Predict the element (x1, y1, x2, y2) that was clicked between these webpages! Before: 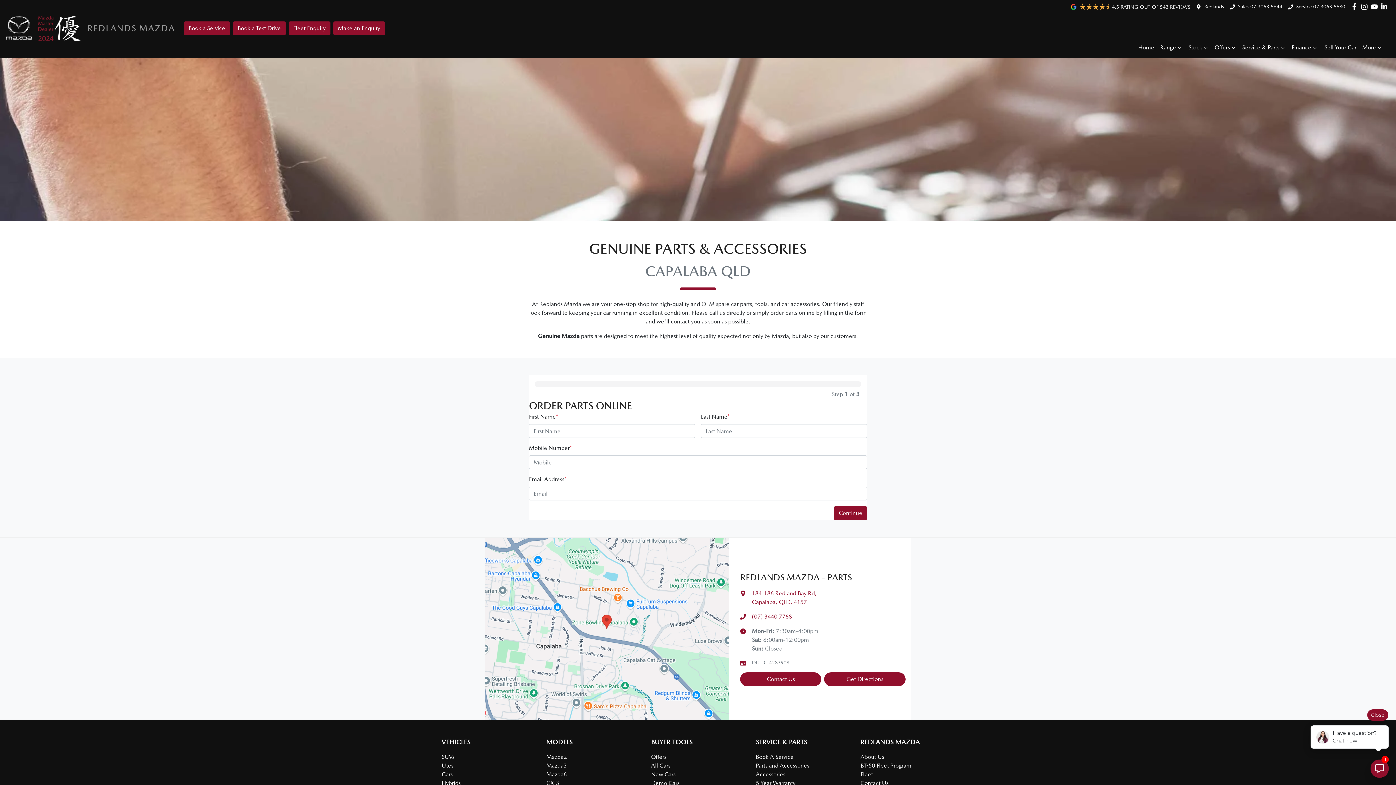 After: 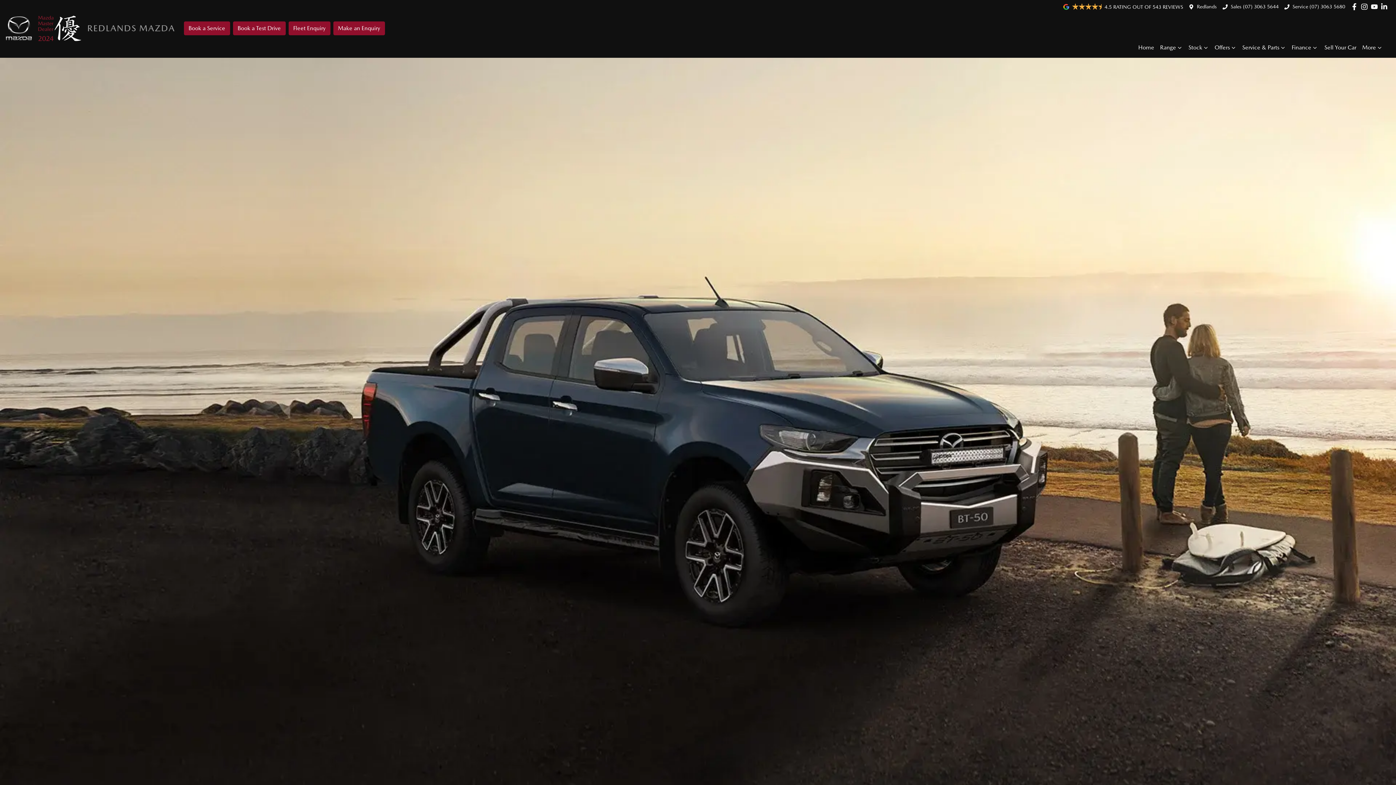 Action: label: Accessories bbox: (756, 771, 785, 778)